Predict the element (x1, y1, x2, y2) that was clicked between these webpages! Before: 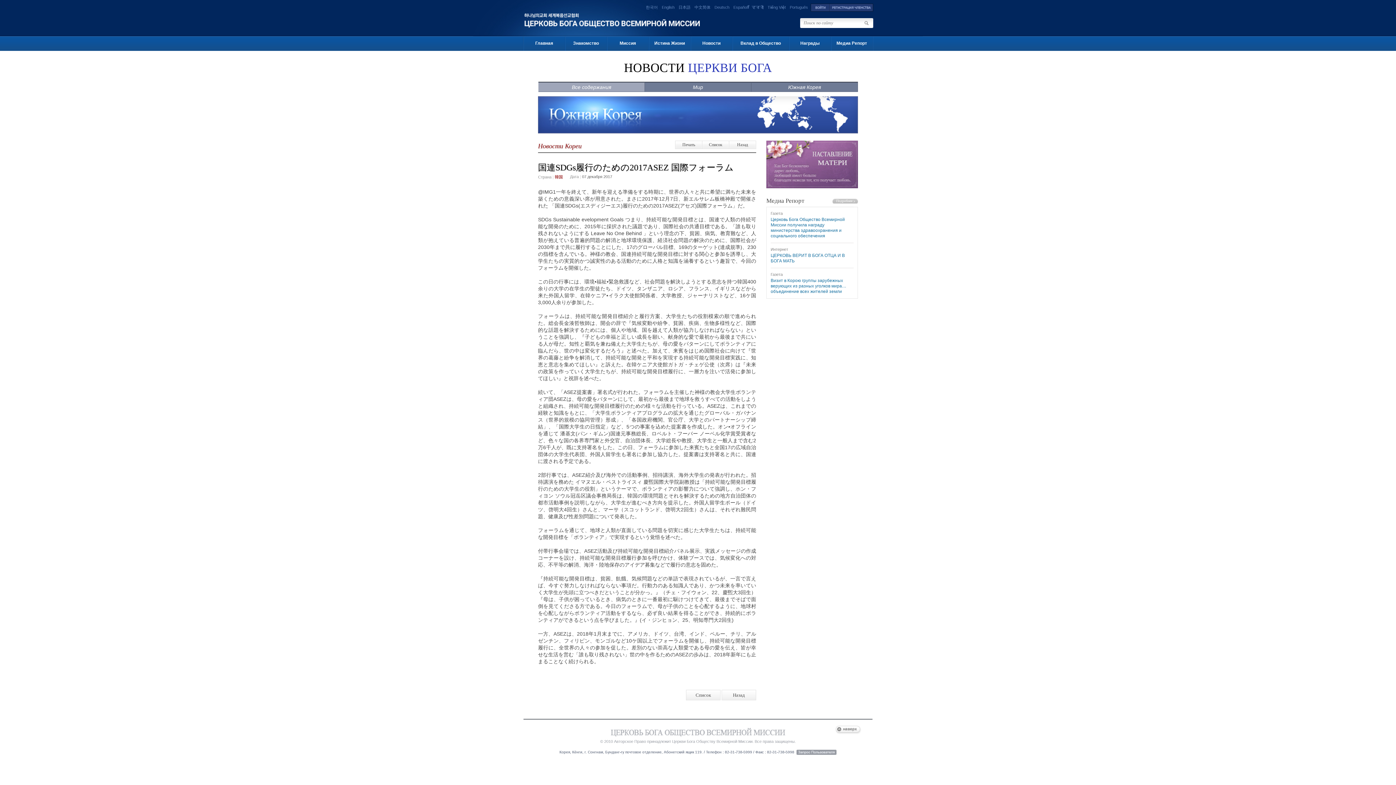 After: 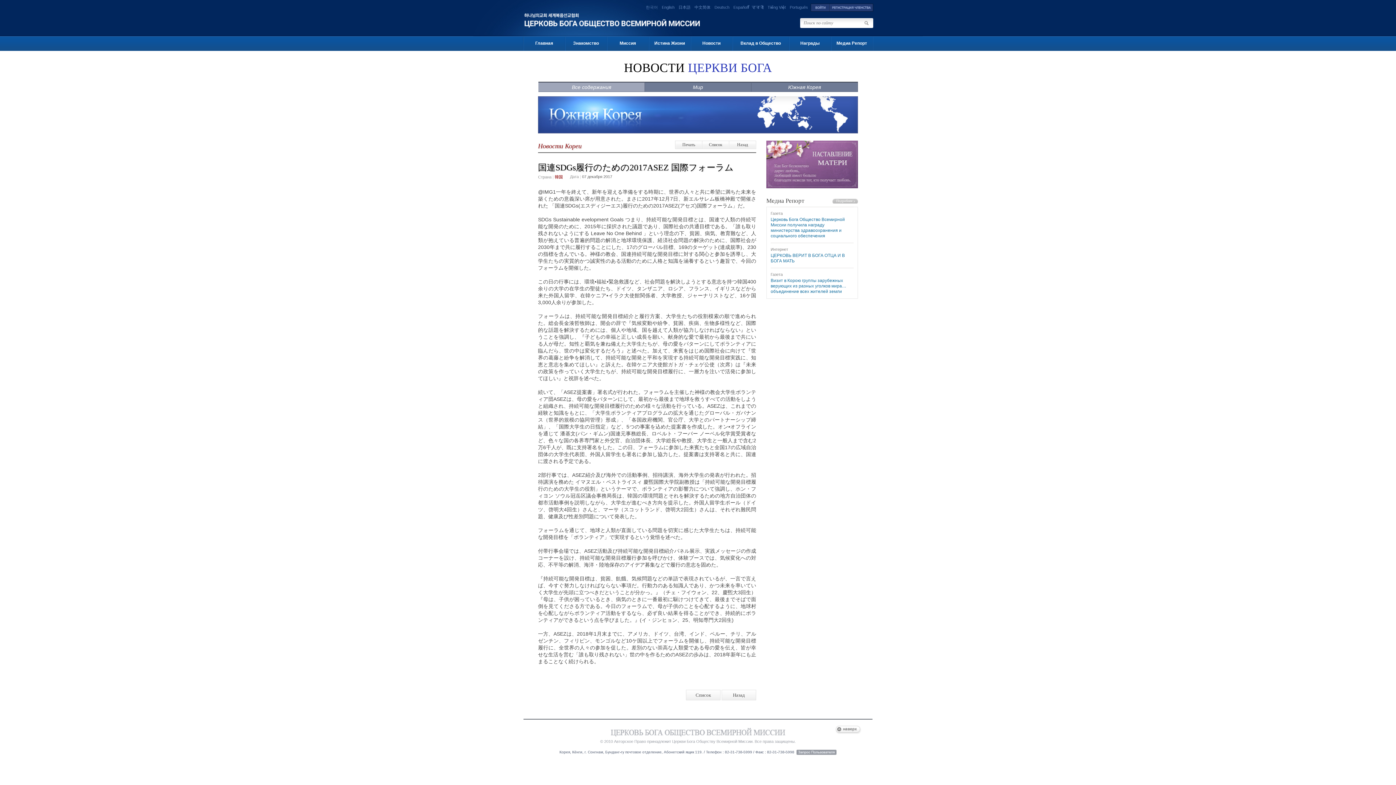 Action: bbox: (644, 5, 659, 9) label: 한국어